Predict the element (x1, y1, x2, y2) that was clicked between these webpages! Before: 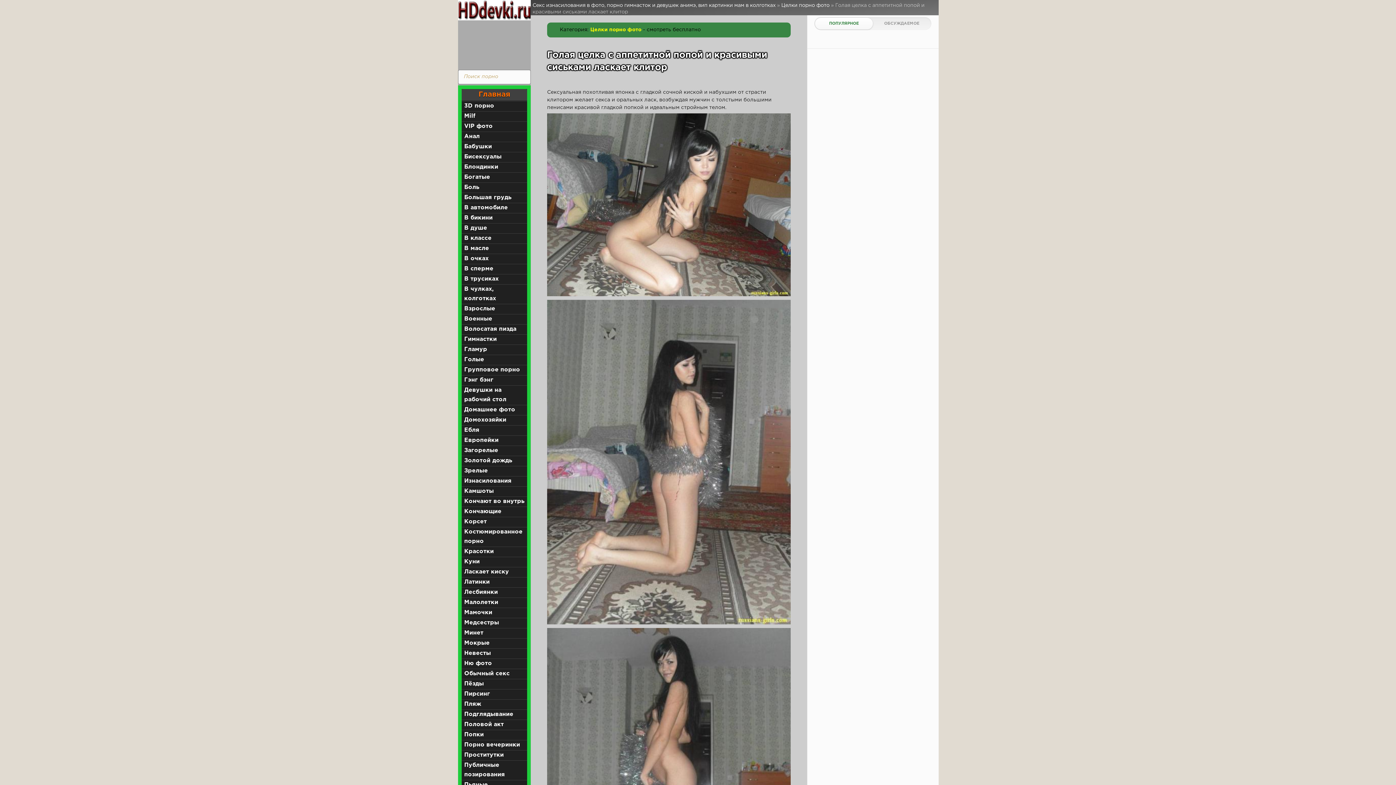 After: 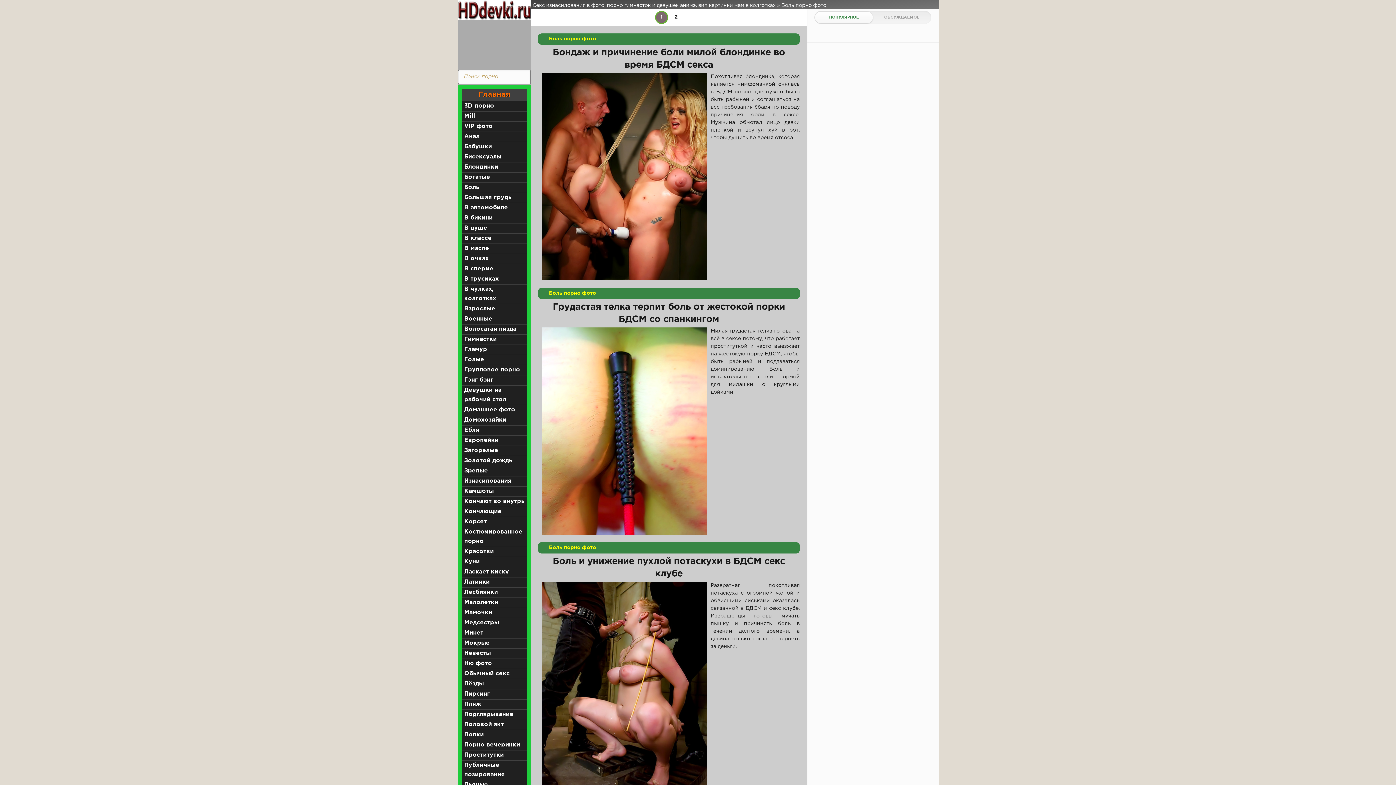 Action: label: Боль bbox: (464, 184, 479, 190)